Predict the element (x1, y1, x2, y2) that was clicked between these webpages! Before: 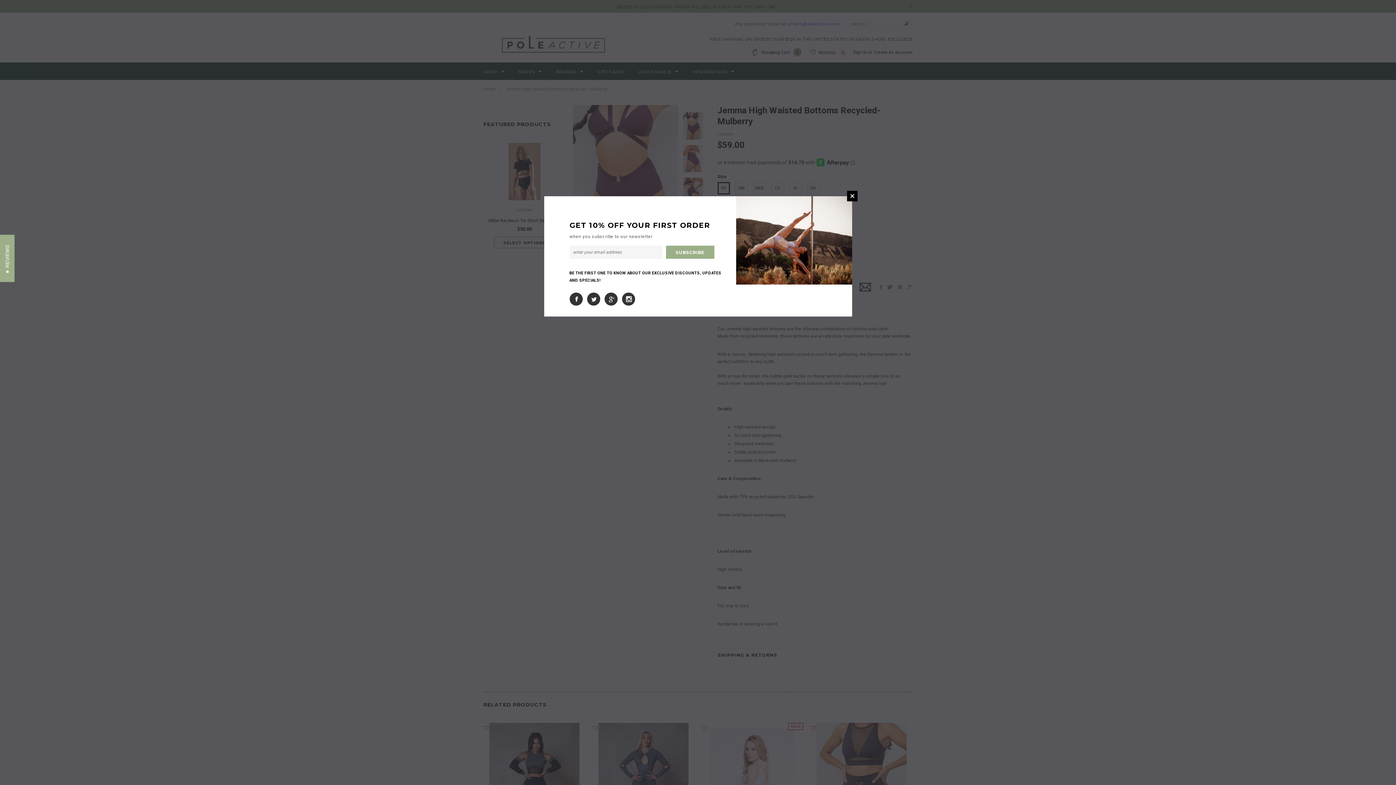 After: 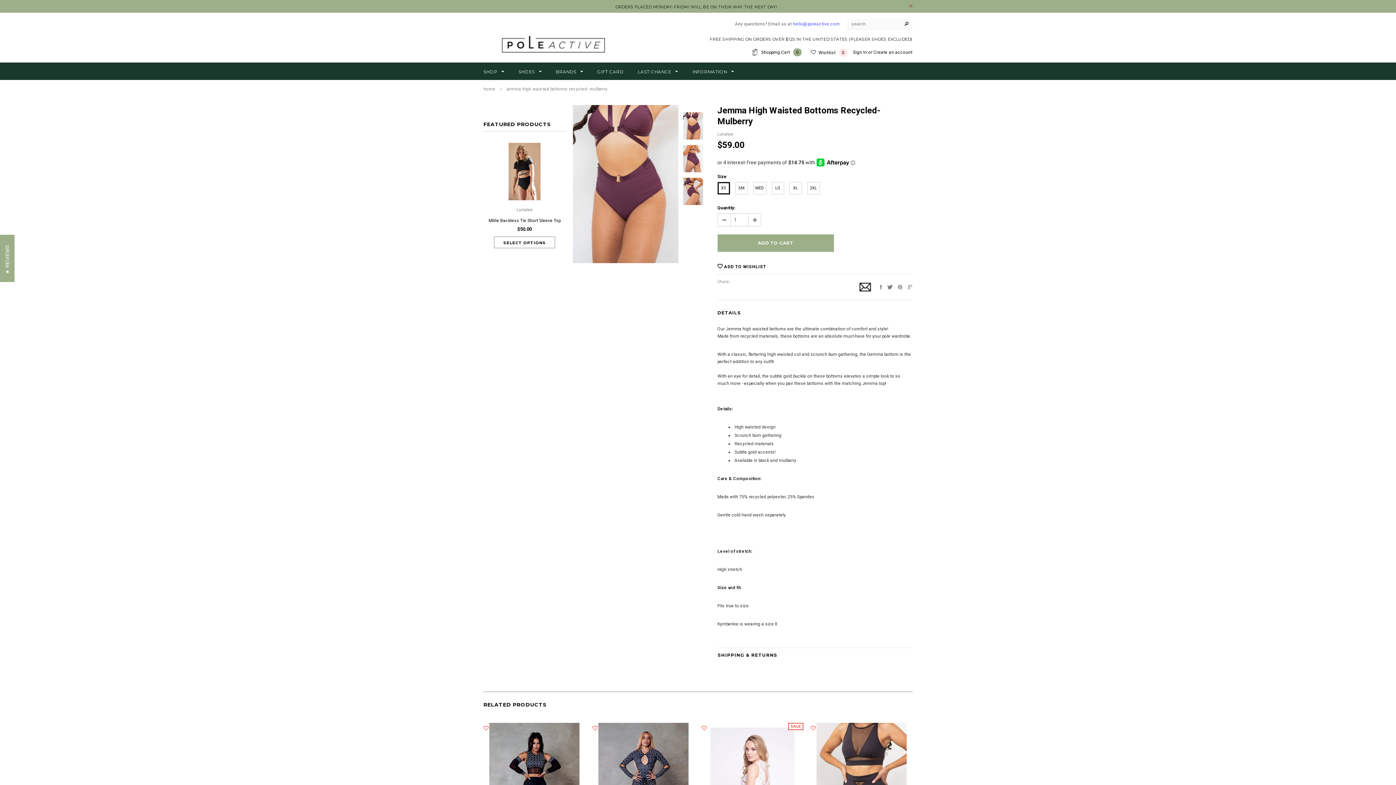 Action: bbox: (847, 190, 857, 201) label: CLOSE WINDOW